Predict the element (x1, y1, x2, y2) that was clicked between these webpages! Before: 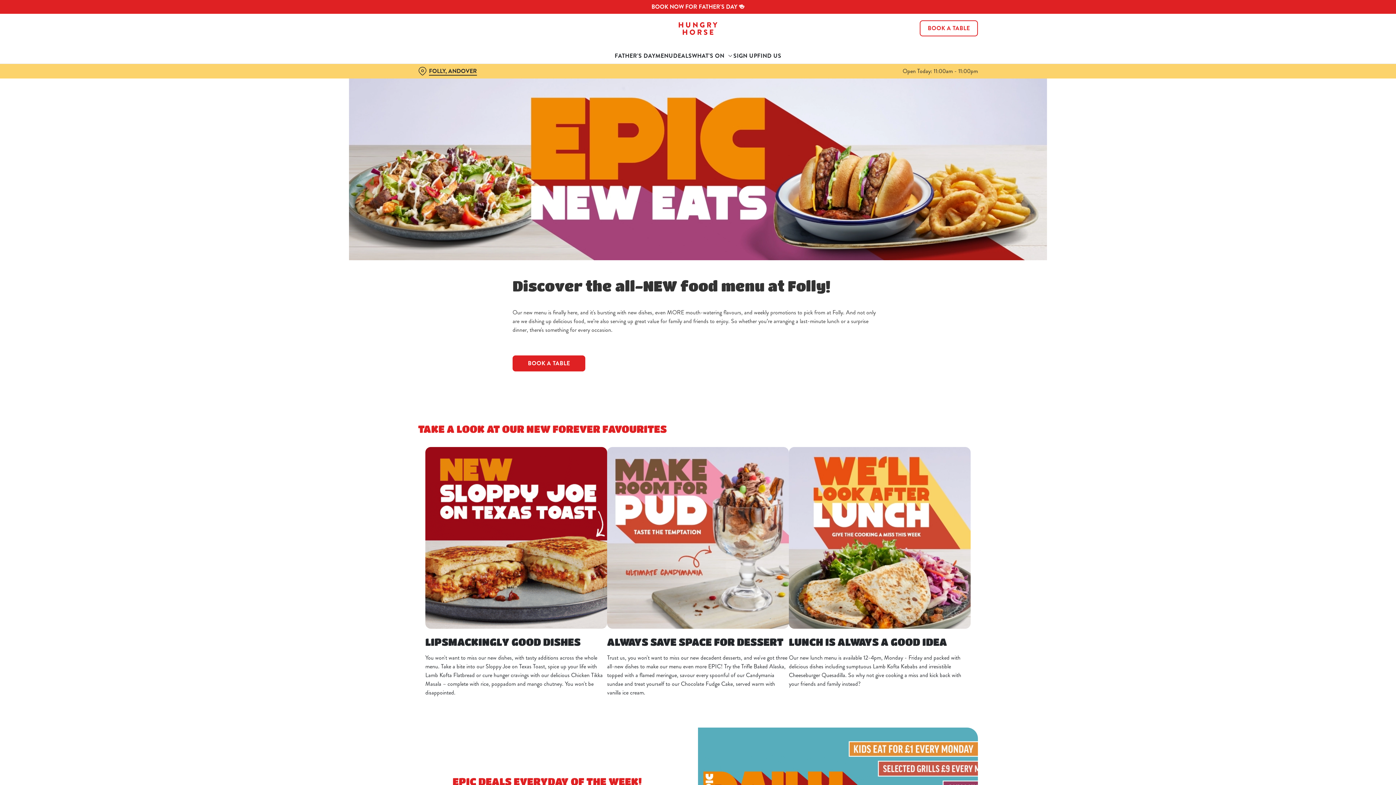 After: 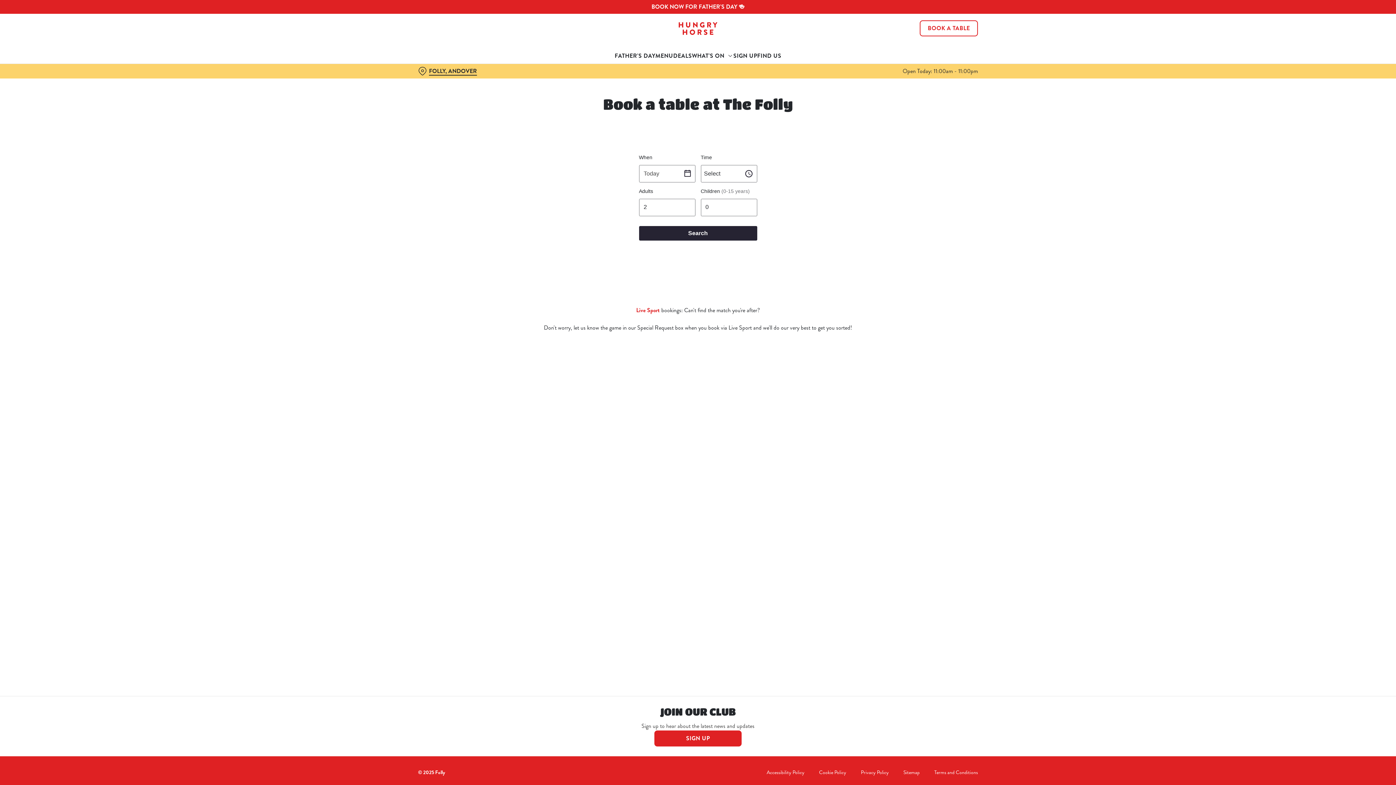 Action: label: BOOK A TABLE bbox: (512, 355, 585, 371)